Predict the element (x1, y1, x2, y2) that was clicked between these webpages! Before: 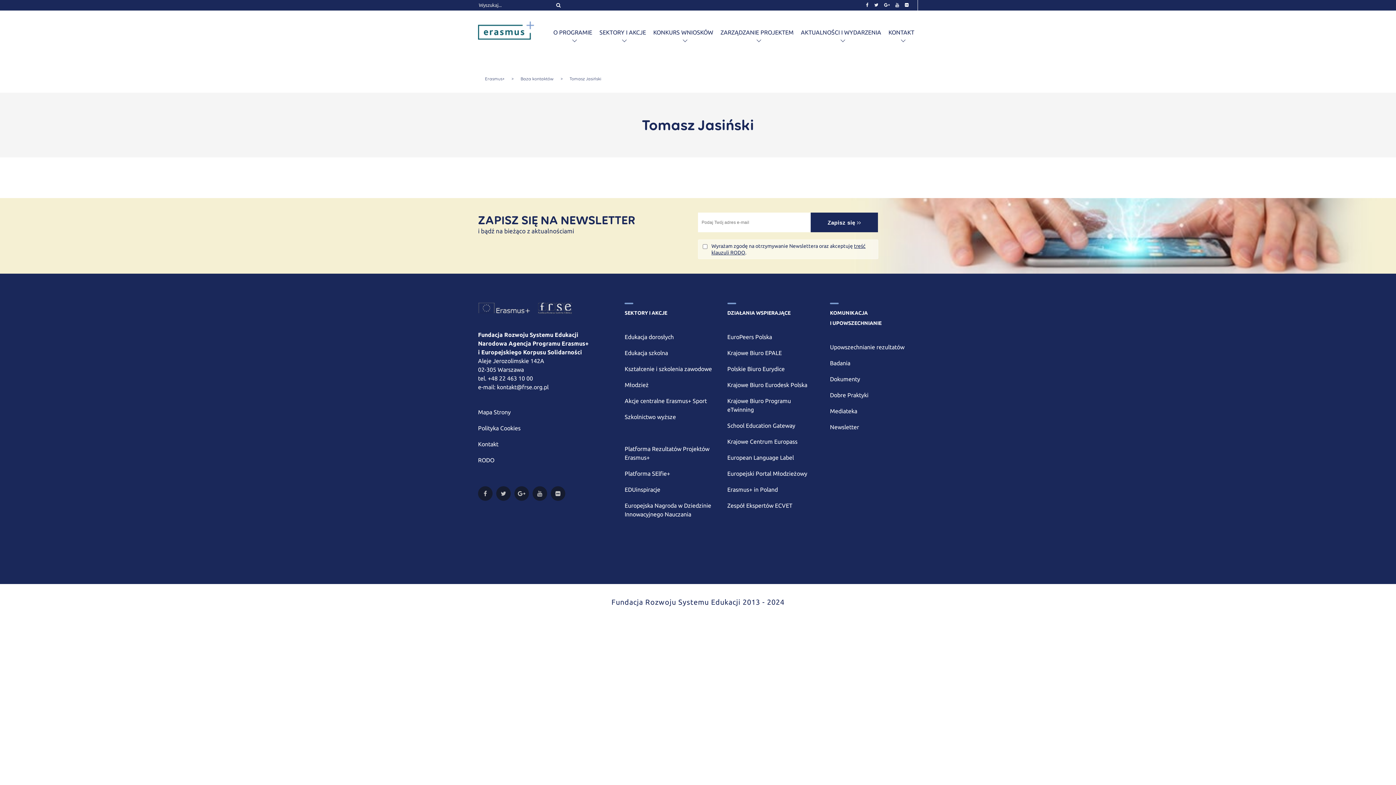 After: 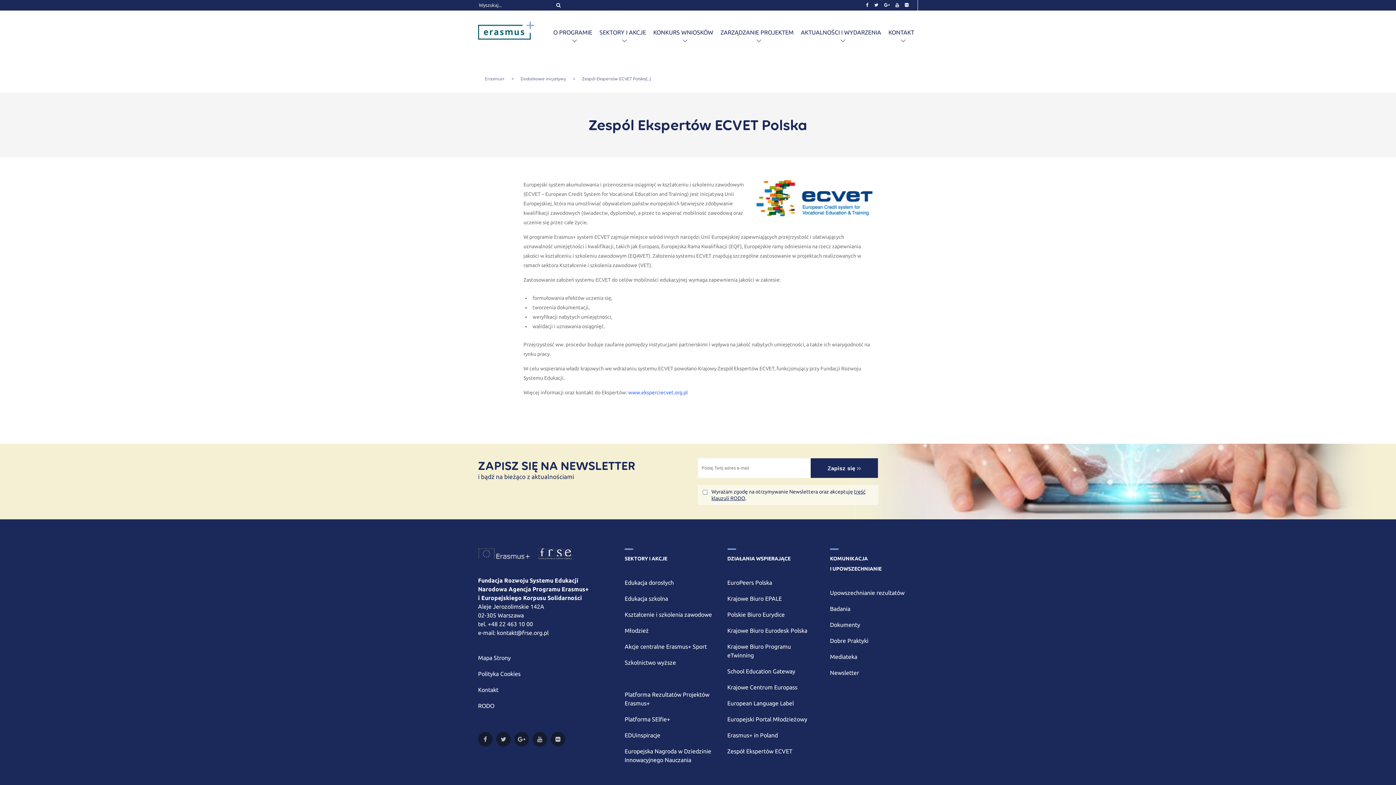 Action: bbox: (727, 502, 792, 509) label: Zespół Ekspertów ECVET